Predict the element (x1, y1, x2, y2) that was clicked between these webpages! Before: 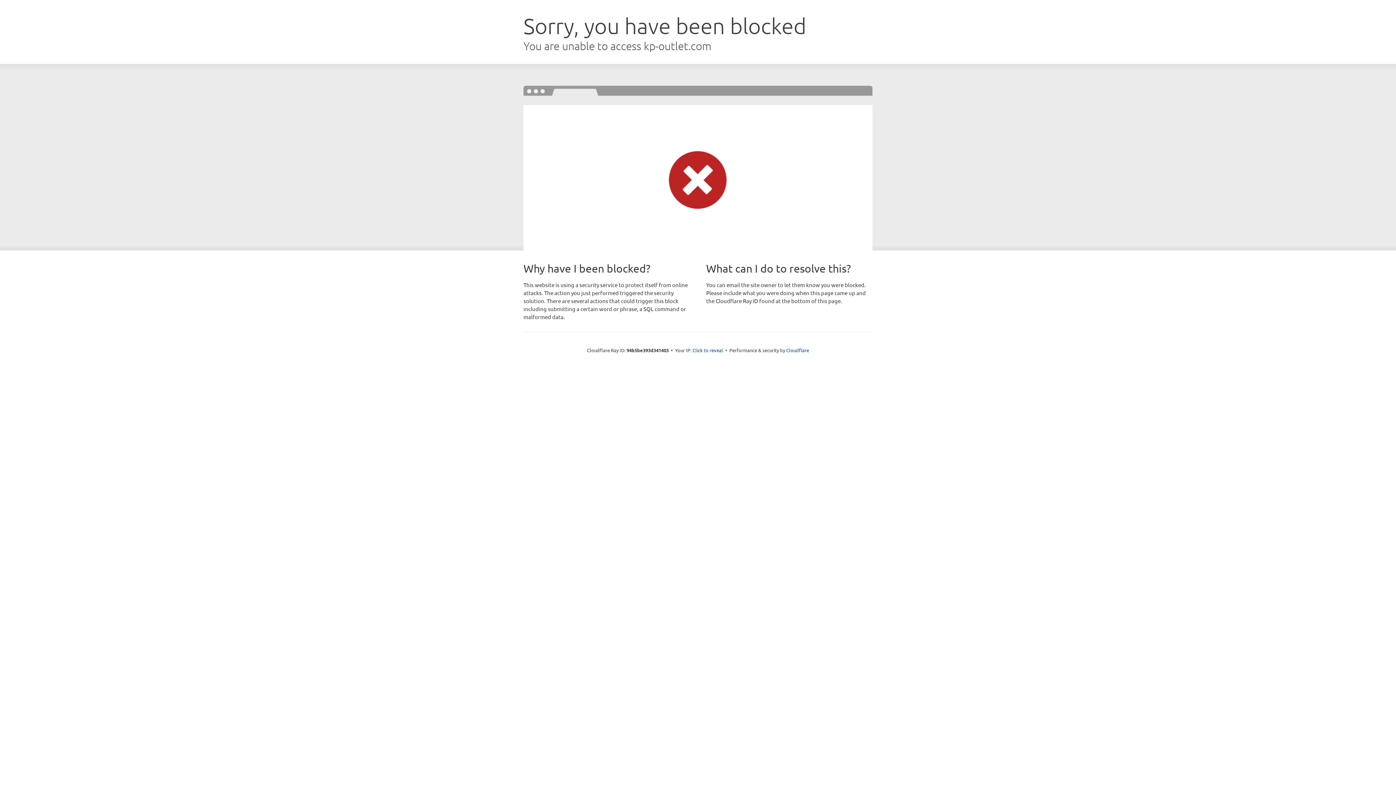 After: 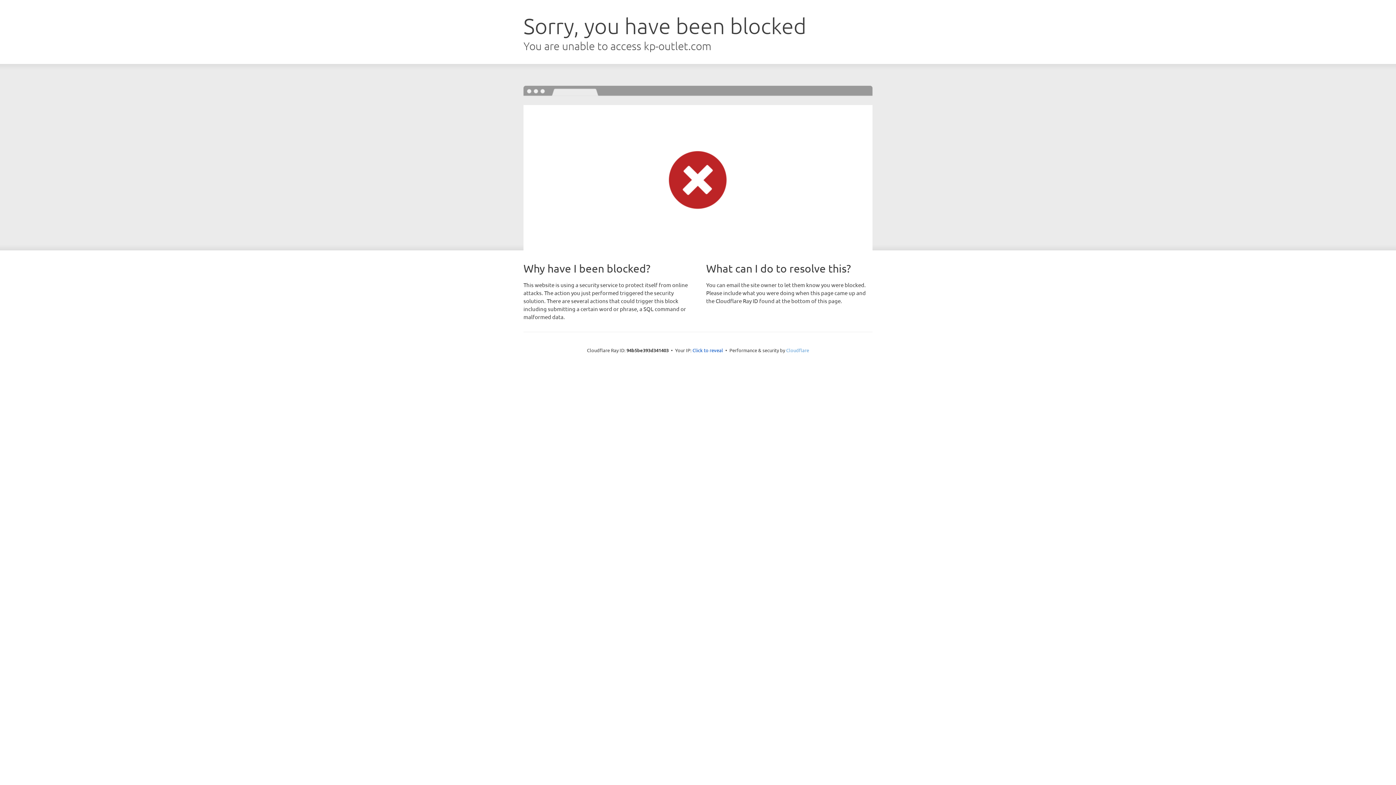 Action: label: Cloudflare bbox: (786, 347, 809, 353)